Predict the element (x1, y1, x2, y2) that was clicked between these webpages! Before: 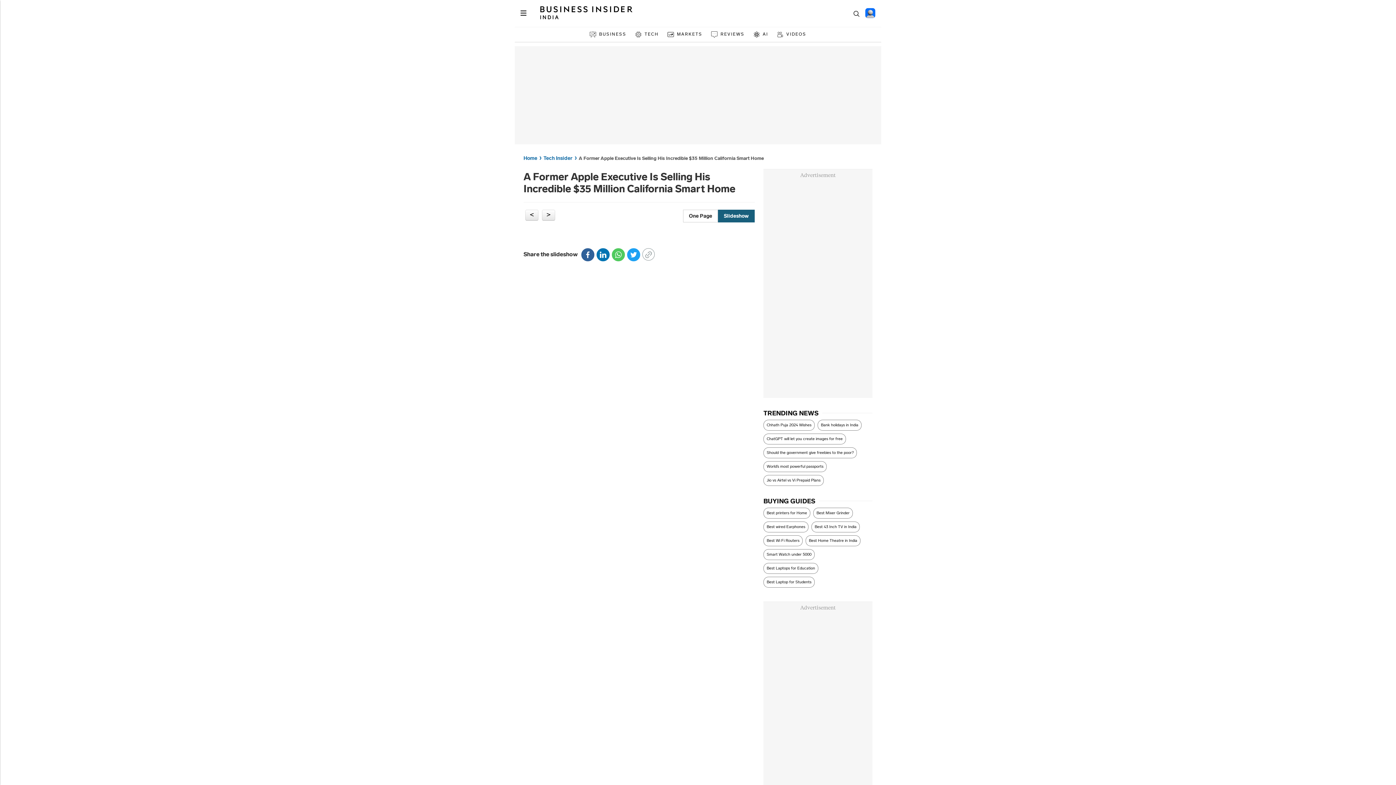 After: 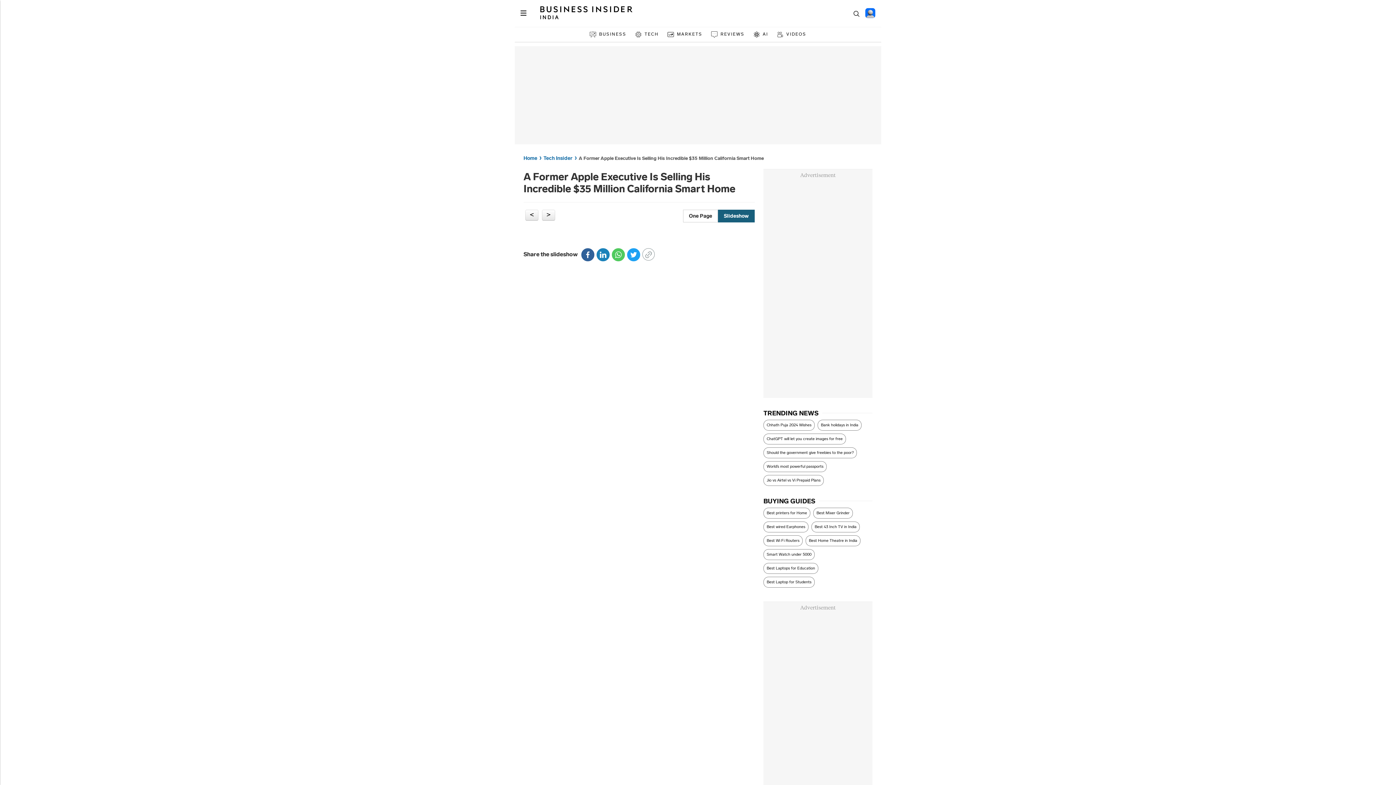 Action: bbox: (596, 248, 609, 261)